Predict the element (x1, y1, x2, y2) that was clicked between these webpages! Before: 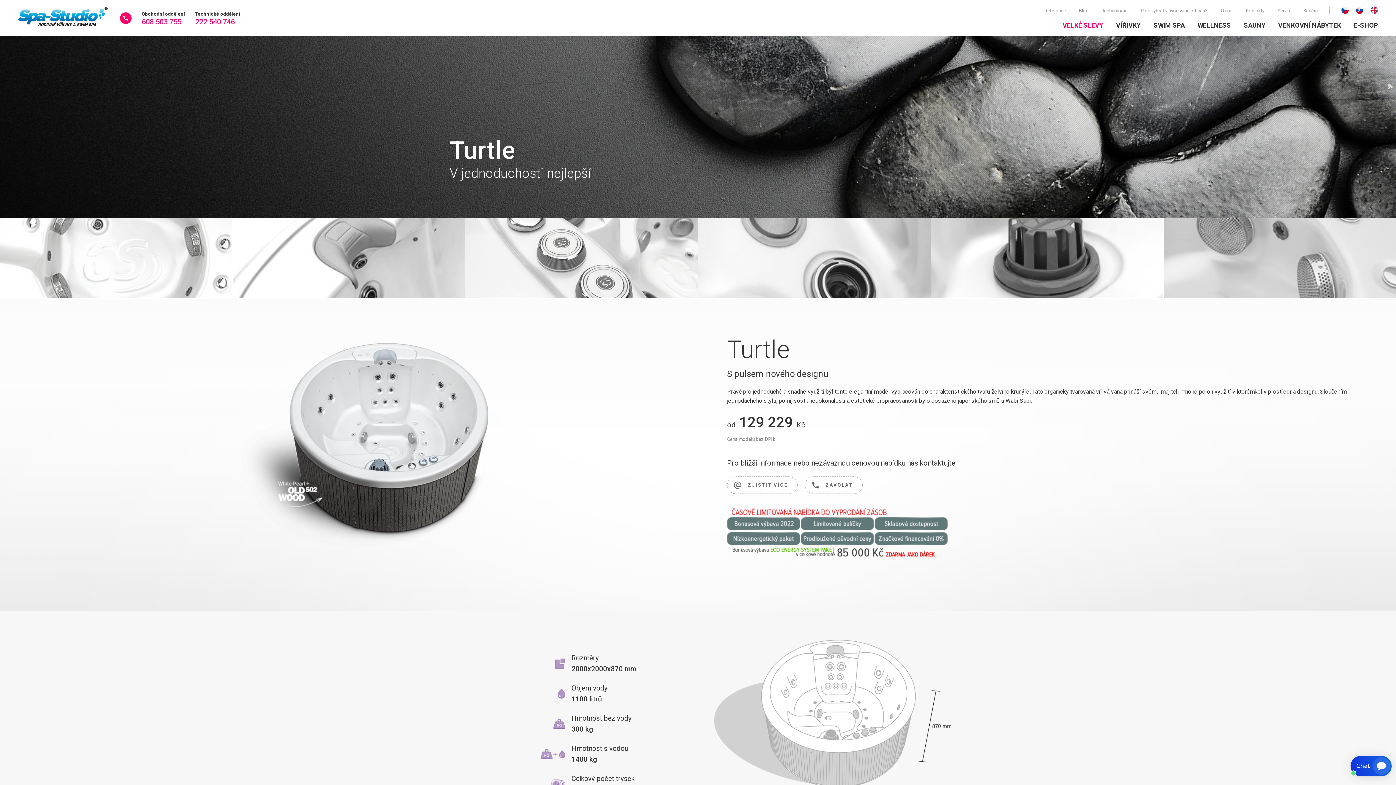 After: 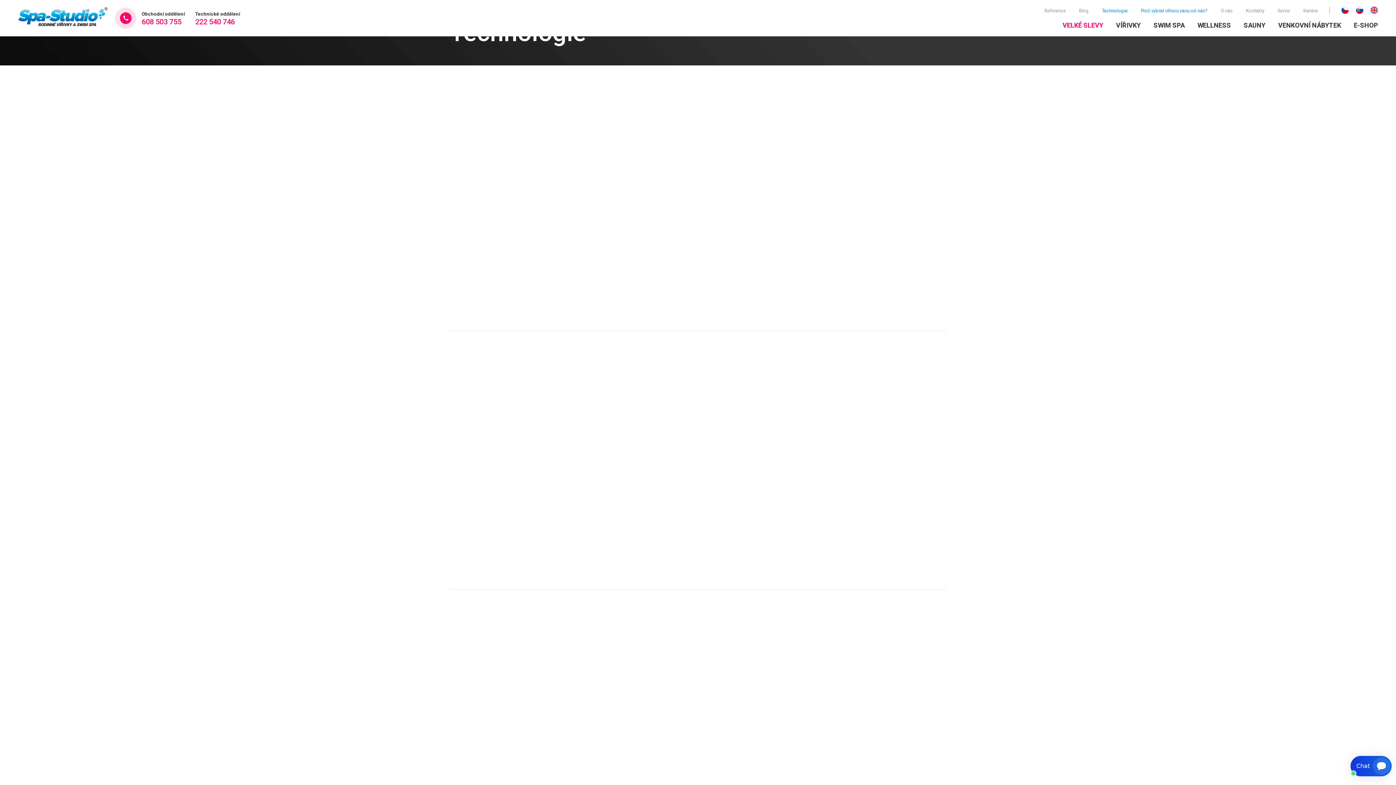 Action: bbox: (1102, 7, 1128, 13) label: Technologie